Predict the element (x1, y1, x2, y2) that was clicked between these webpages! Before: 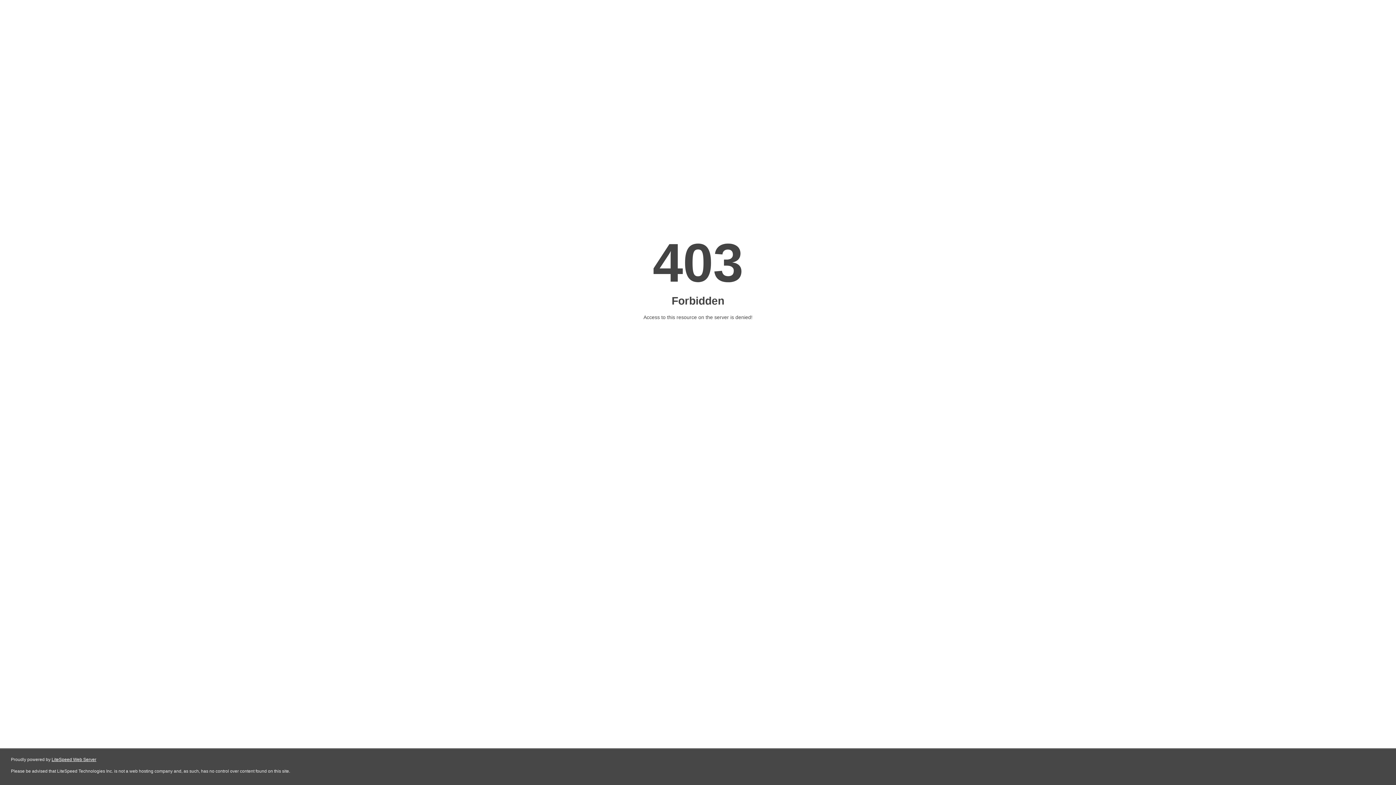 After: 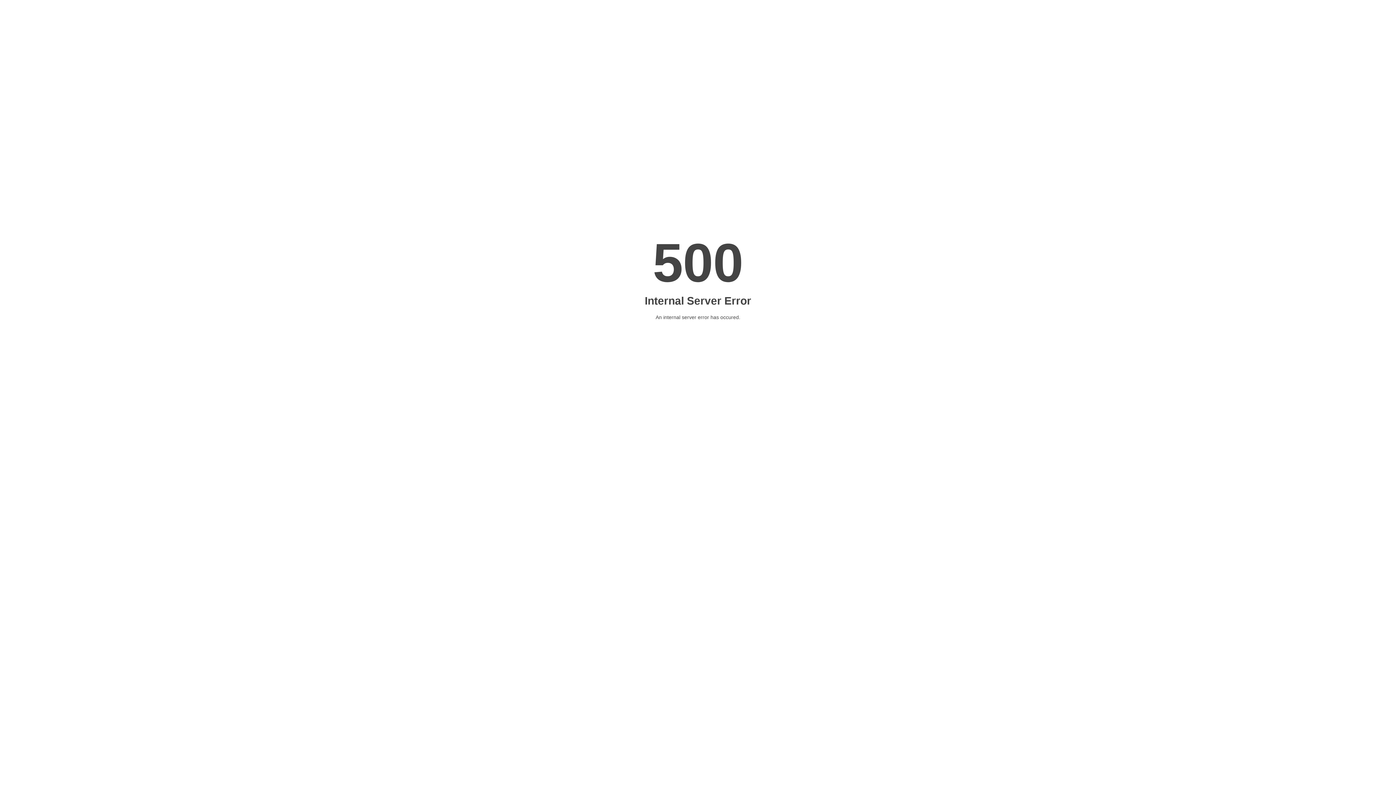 Action: label: LiteSpeed Web Server bbox: (51, 757, 96, 762)